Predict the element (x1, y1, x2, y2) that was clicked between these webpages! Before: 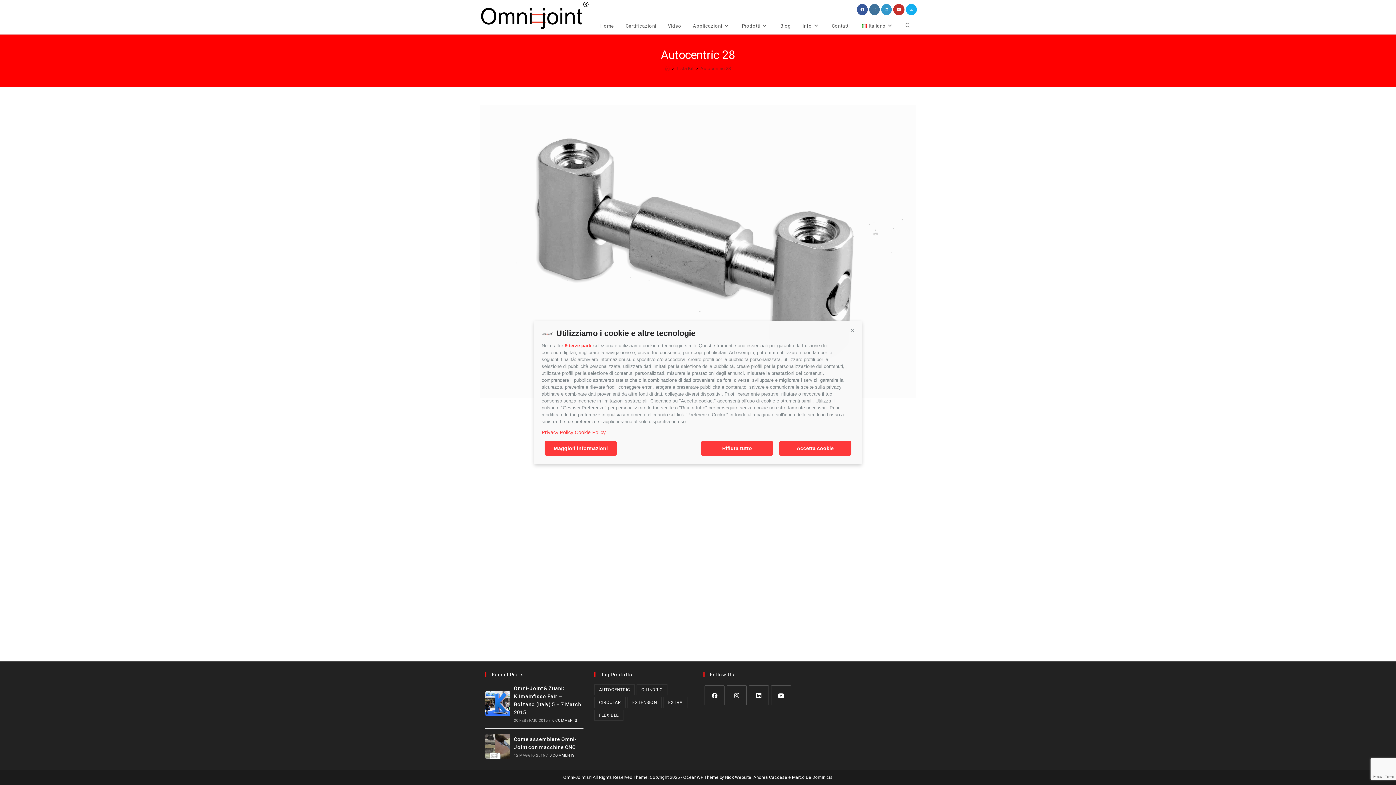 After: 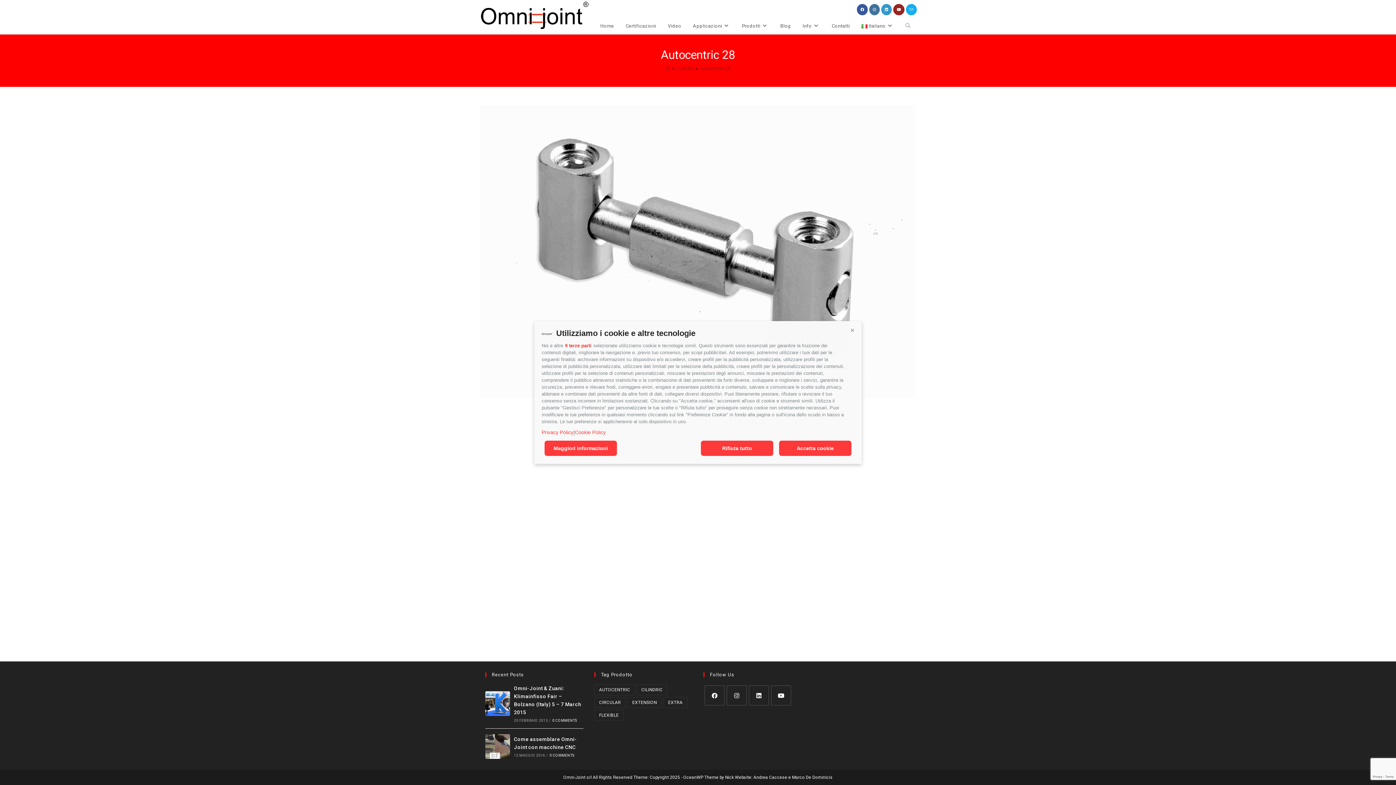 Action: bbox: (893, 4, 904, 15) label: YouTube (si apre in una nuova scheda)